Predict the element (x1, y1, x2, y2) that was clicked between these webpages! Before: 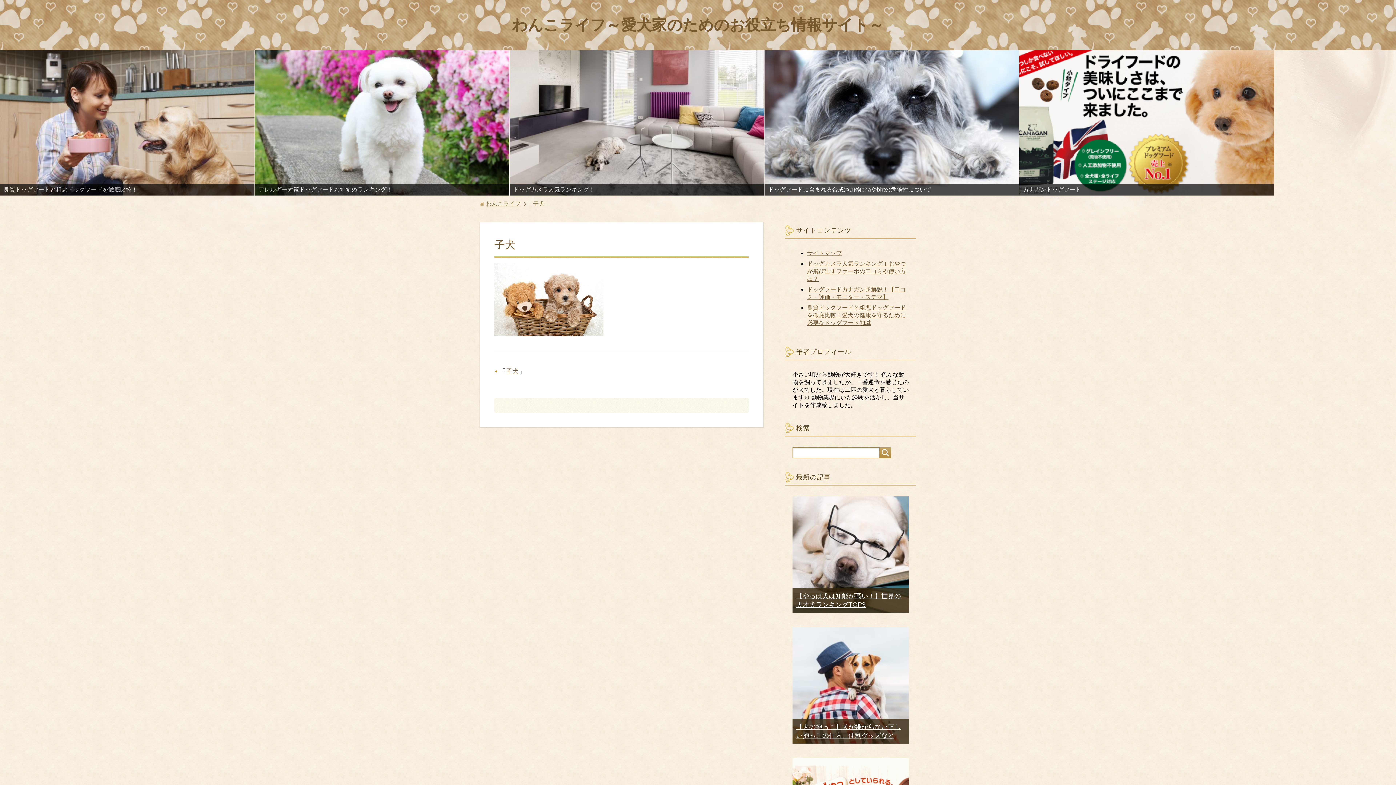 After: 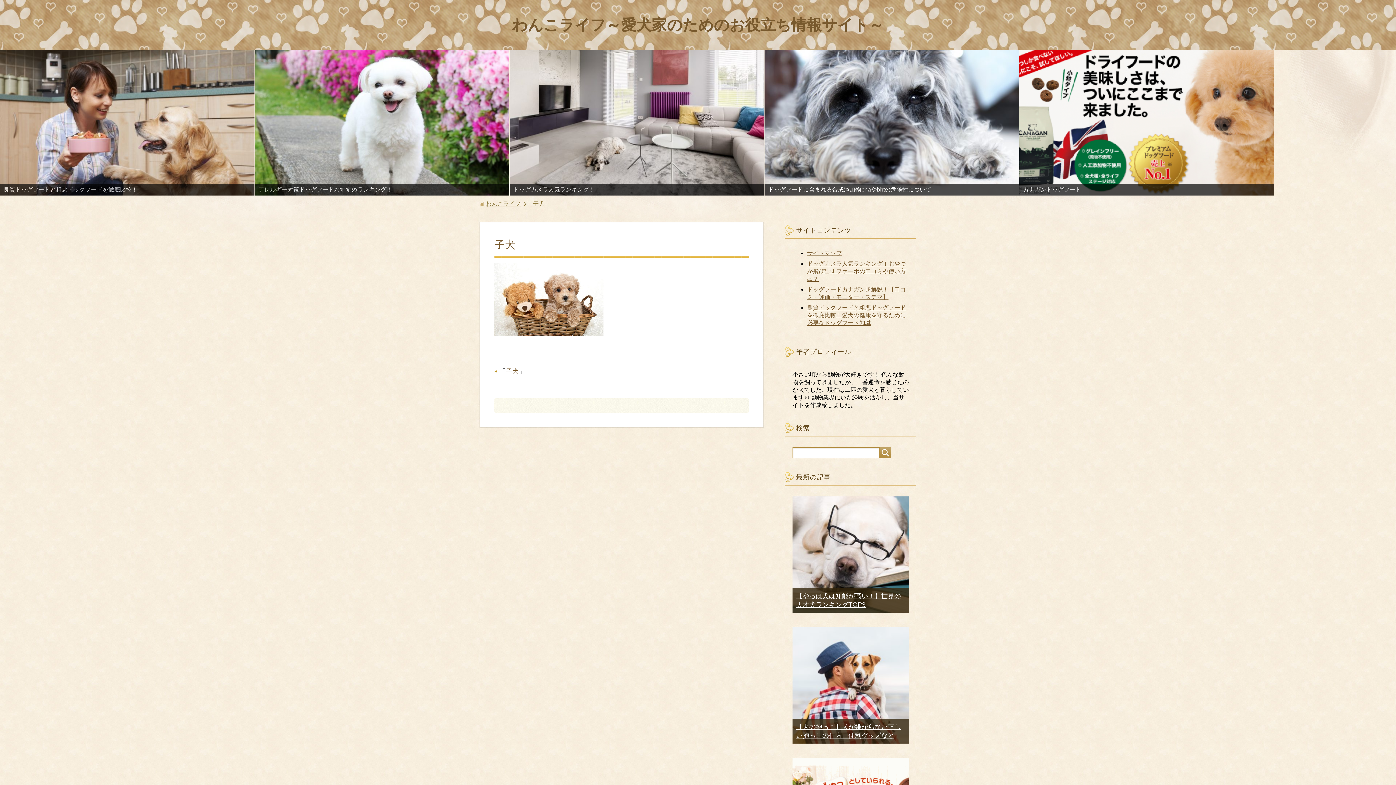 Action: bbox: (505, 368, 518, 375) label: 子犬